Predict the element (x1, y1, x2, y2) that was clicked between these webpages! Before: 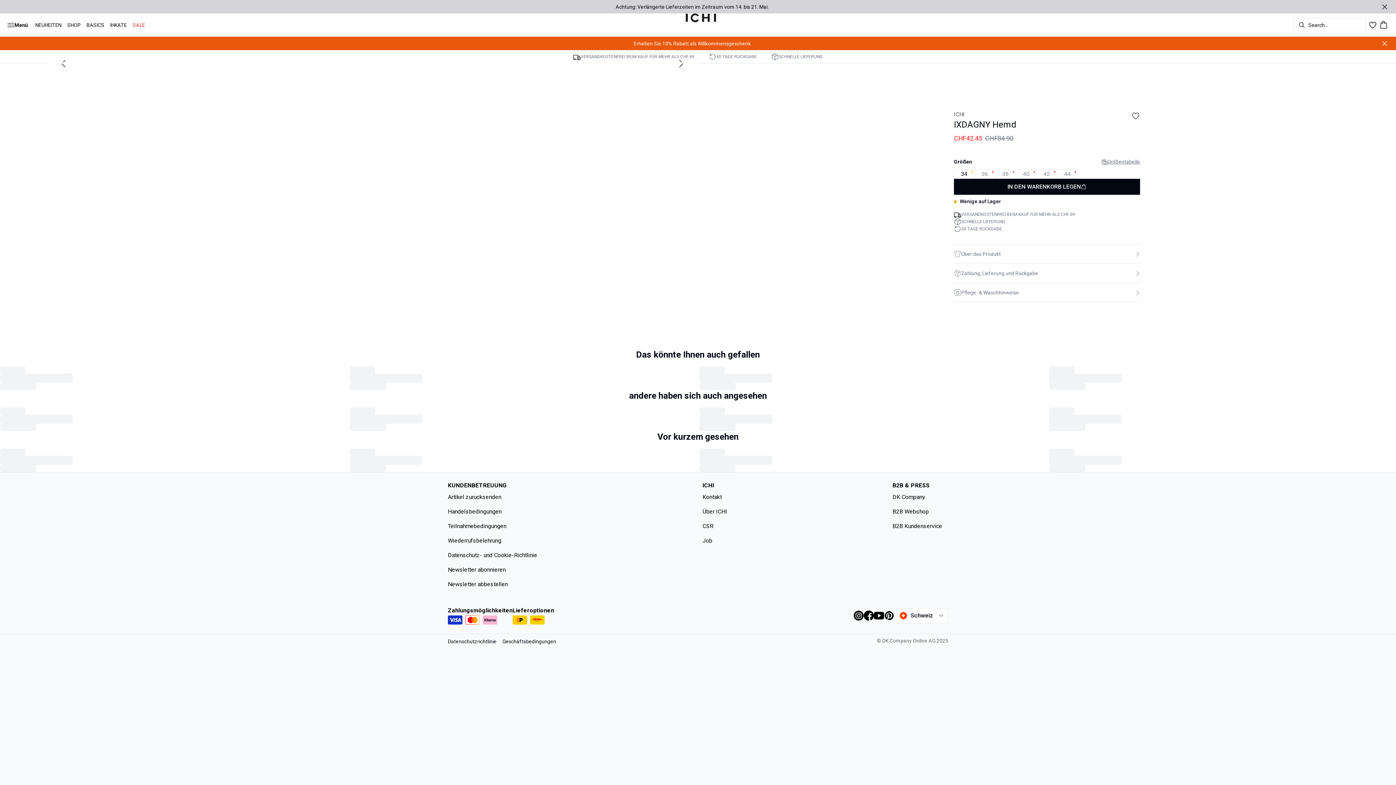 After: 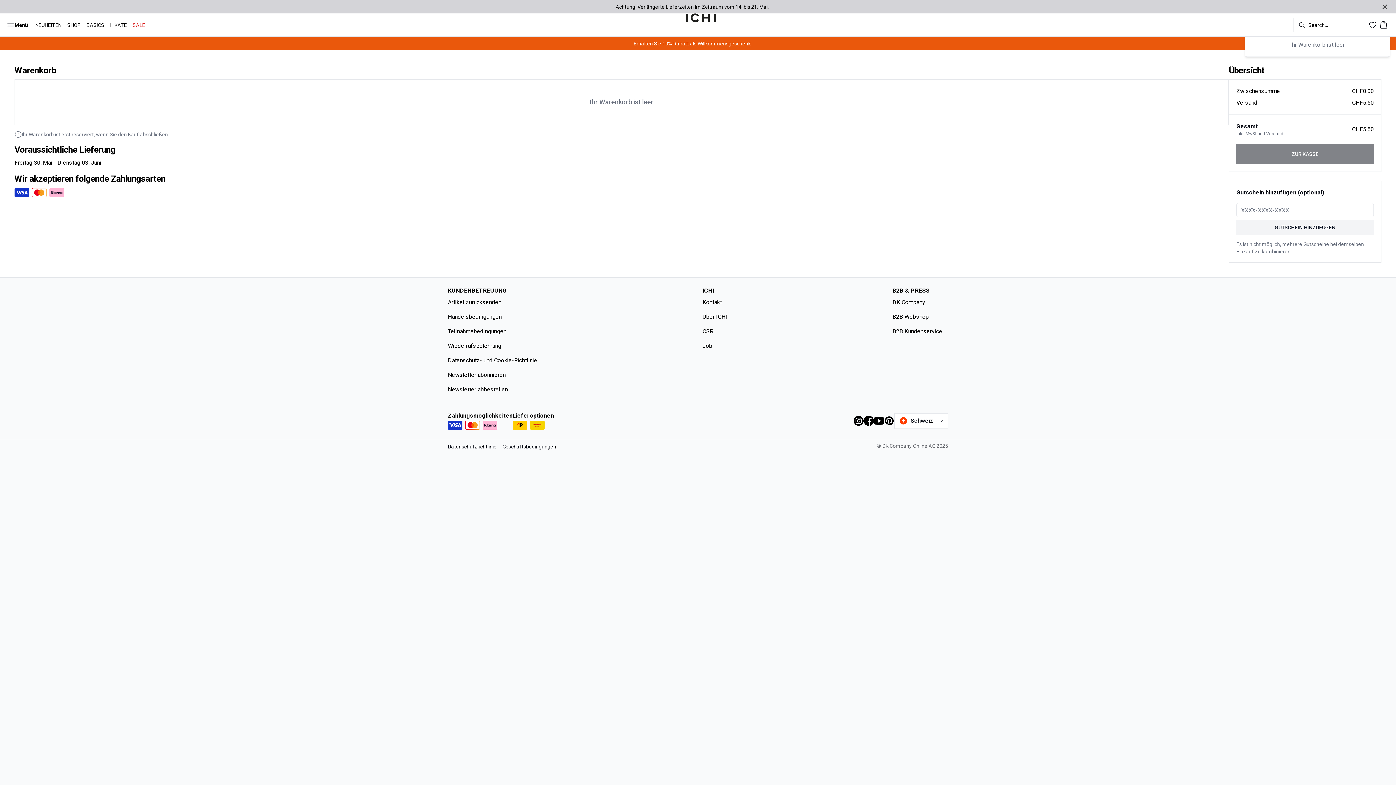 Action: label: Warenkorb bbox: (1377, 18, 1390, 31)